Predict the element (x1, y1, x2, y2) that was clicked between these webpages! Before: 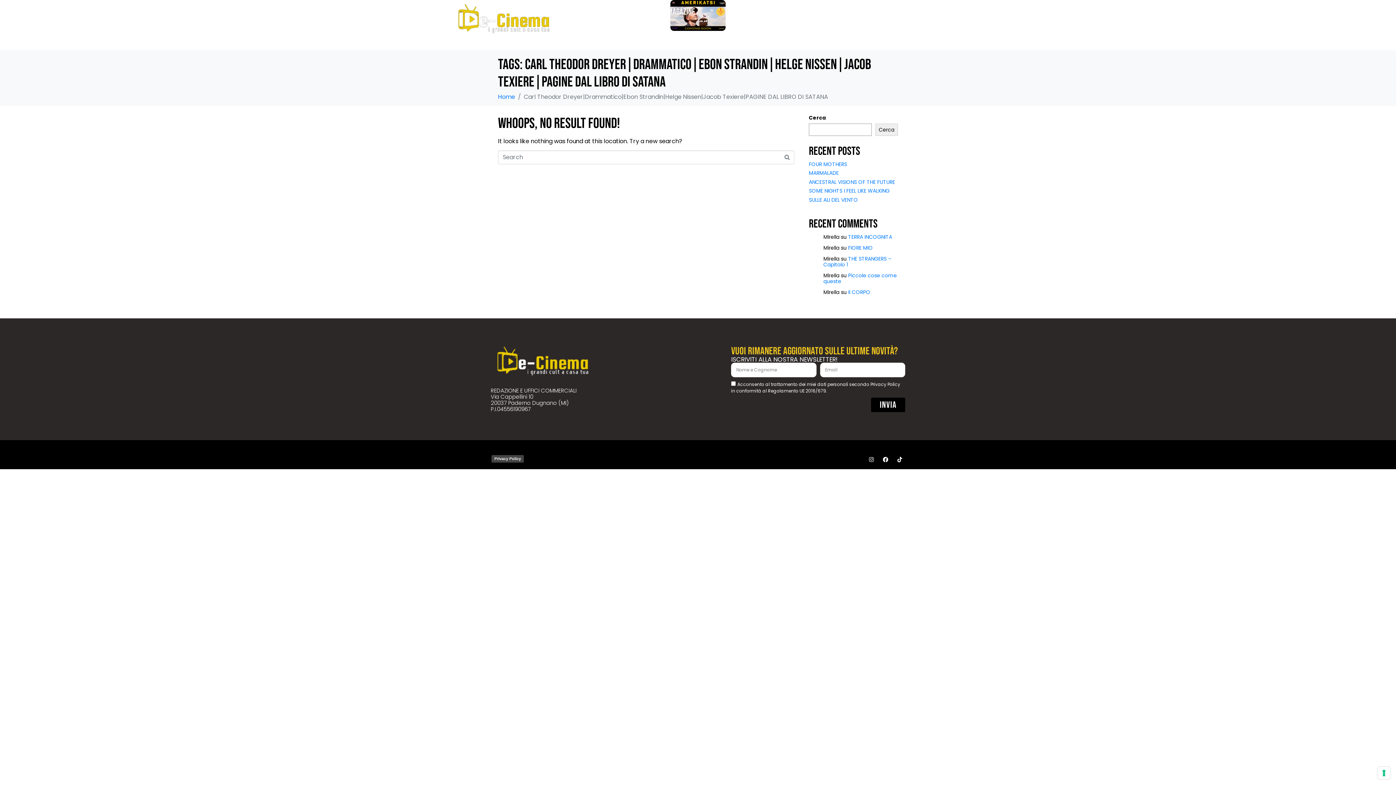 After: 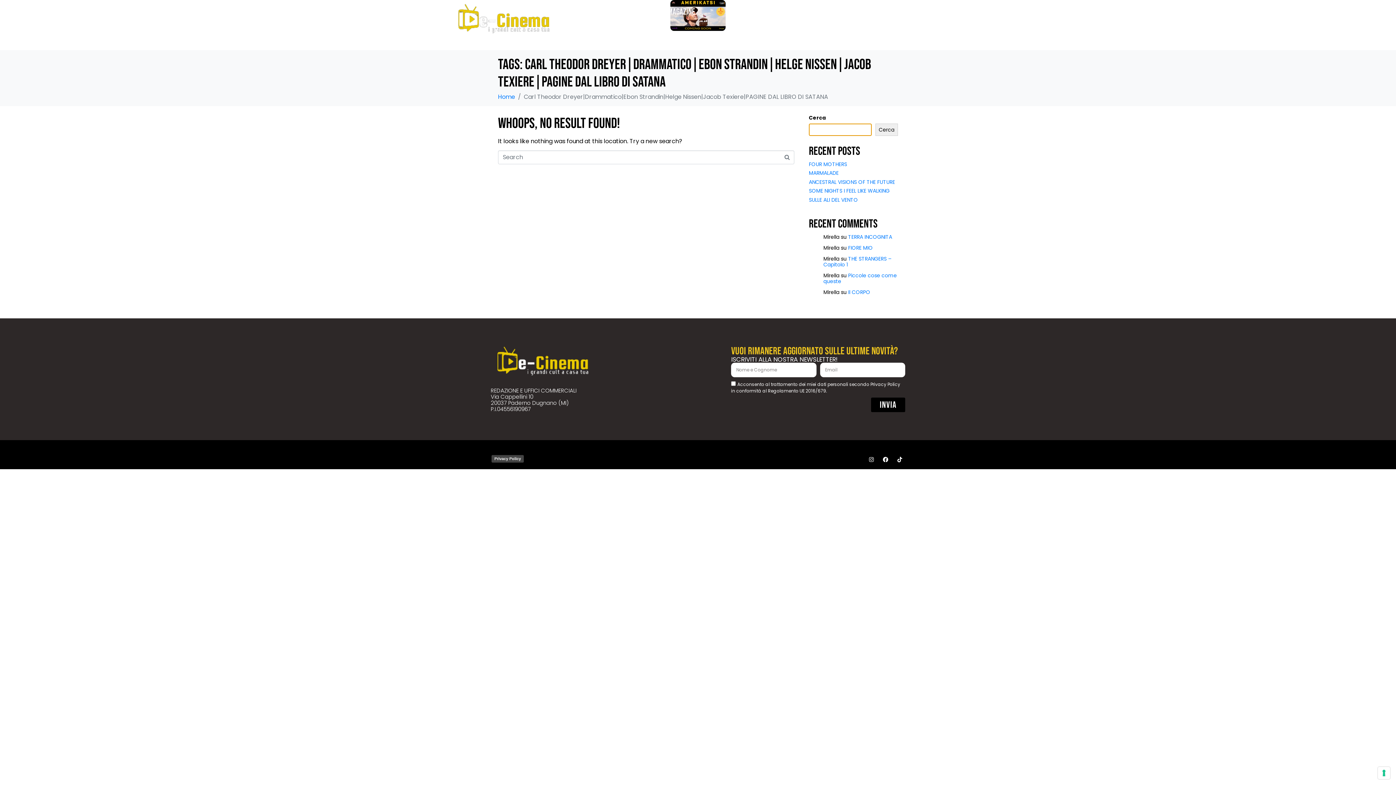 Action: bbox: (875, 123, 898, 136) label: Cerca